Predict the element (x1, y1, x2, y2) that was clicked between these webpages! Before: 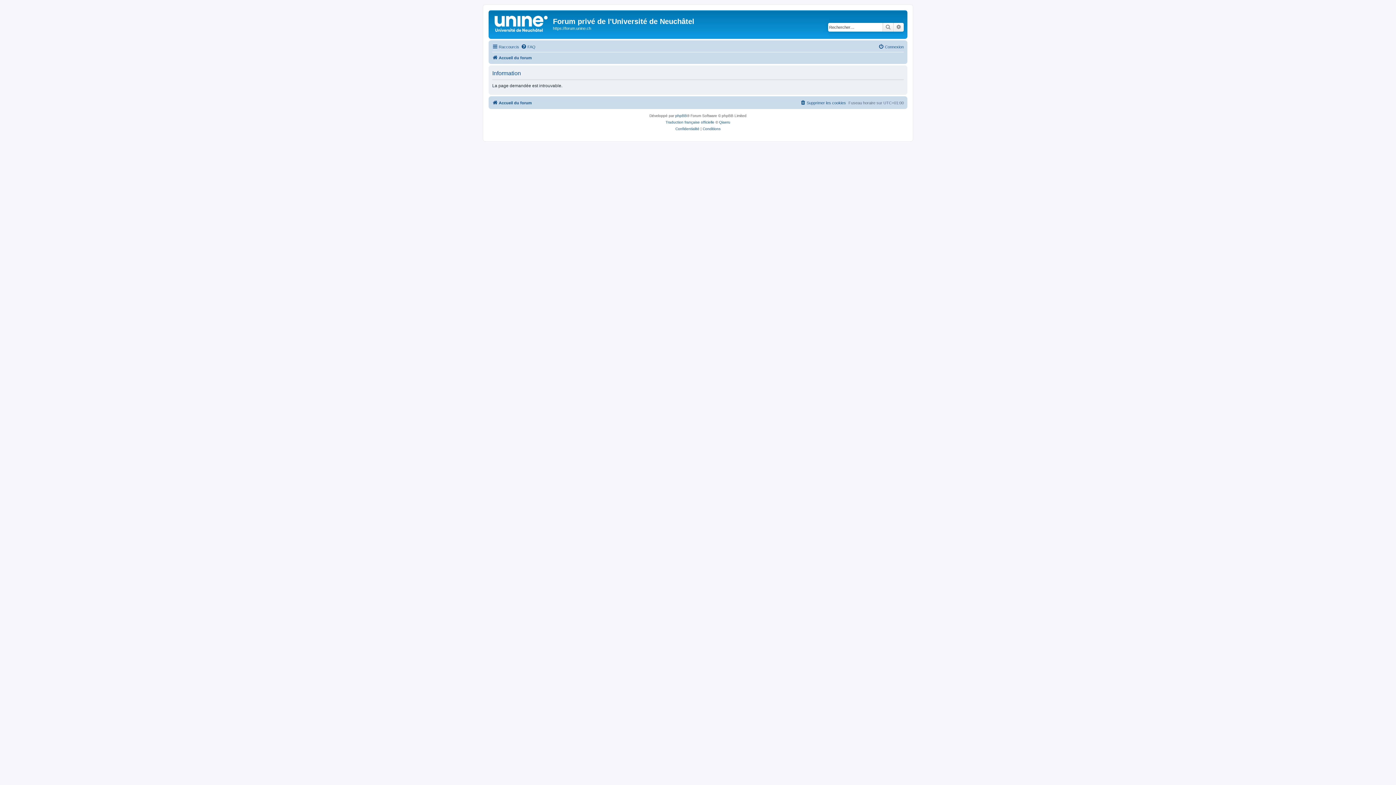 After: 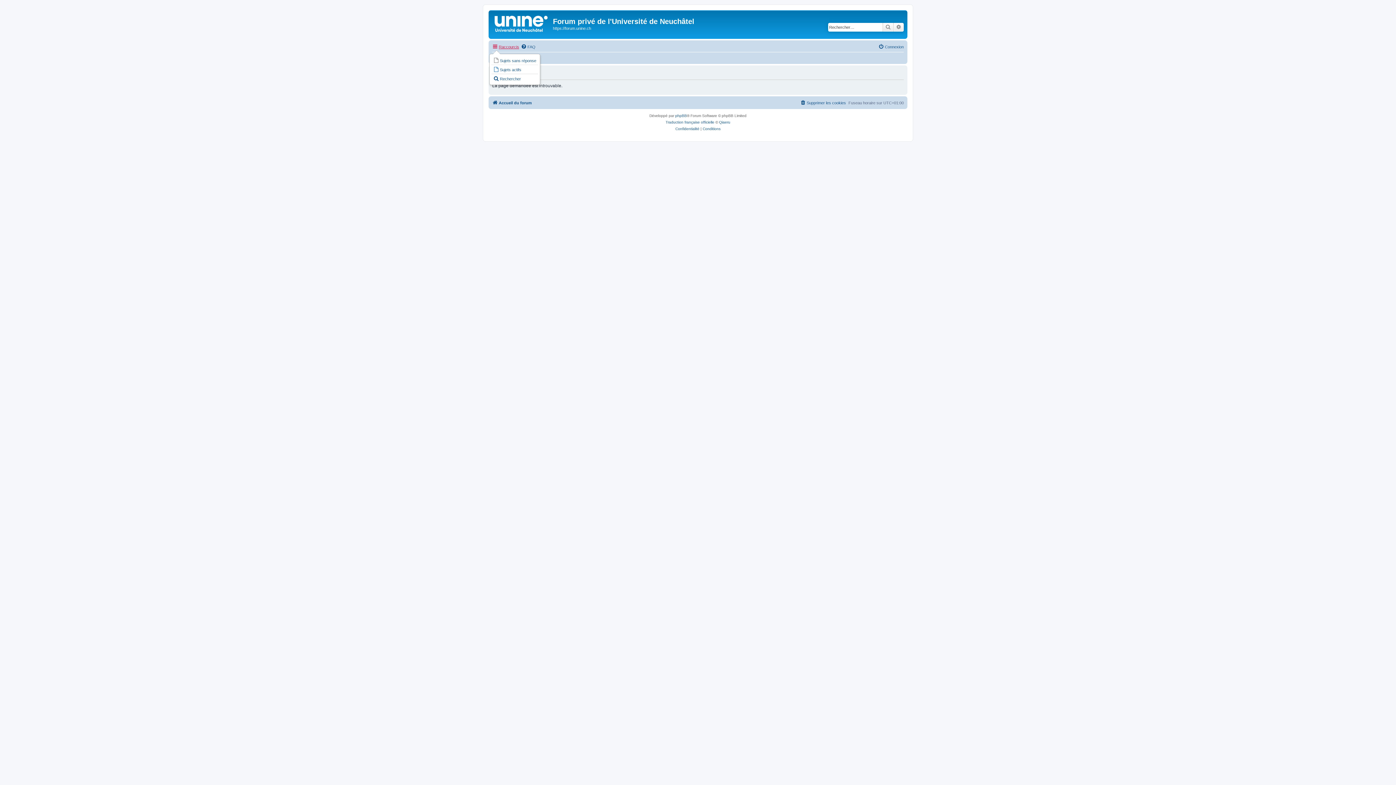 Action: label: Raccourcis bbox: (492, 42, 519, 51)